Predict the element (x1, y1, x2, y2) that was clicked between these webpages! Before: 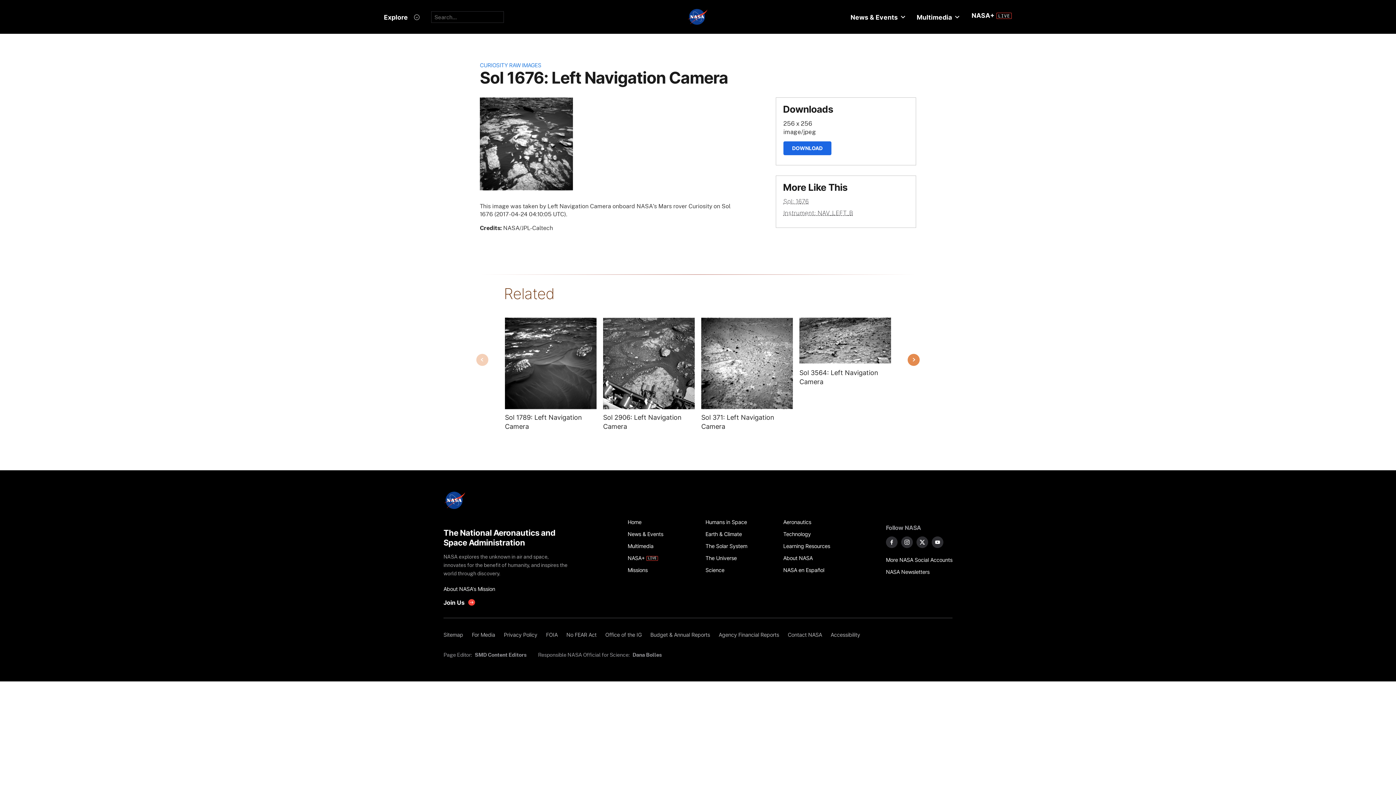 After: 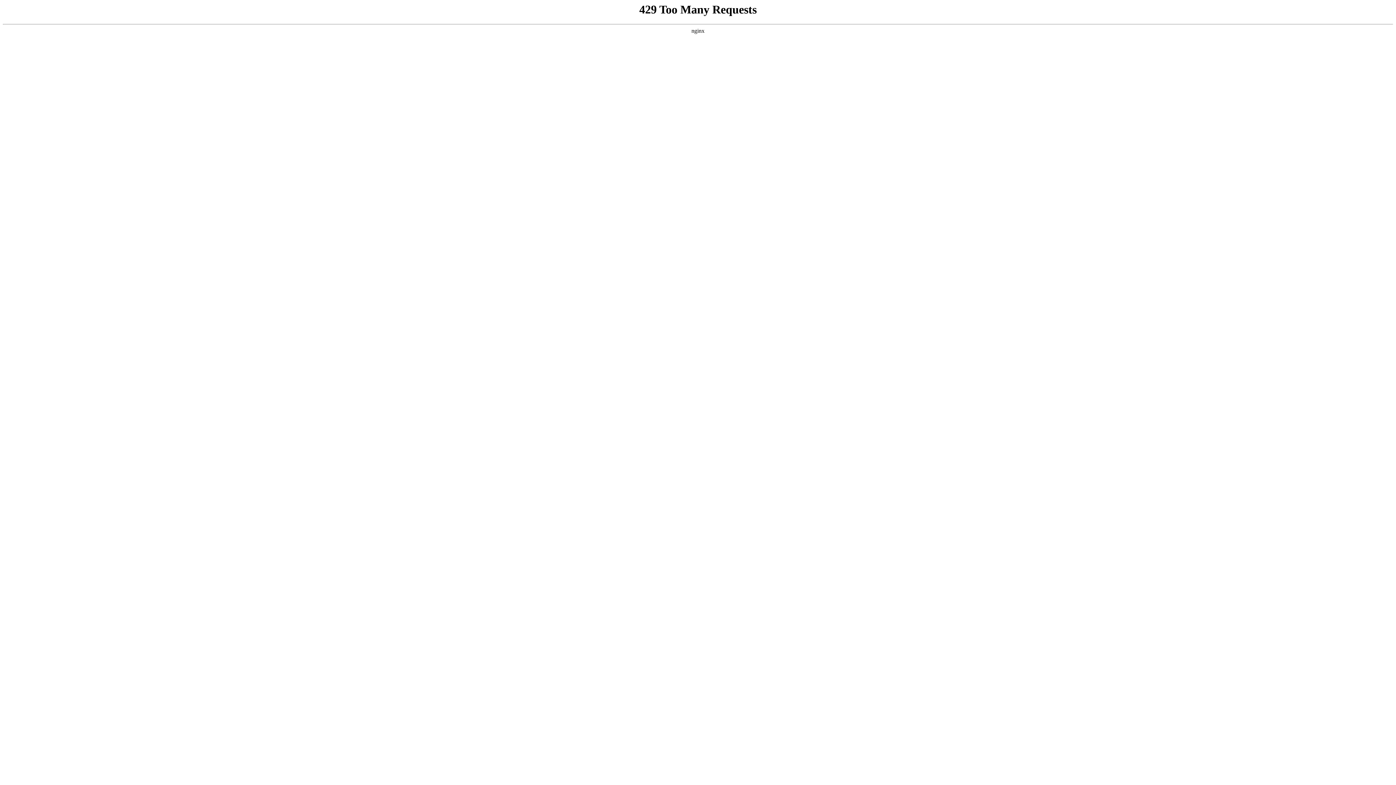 Action: bbox: (783, 629, 826, 641) label: Contact NASA